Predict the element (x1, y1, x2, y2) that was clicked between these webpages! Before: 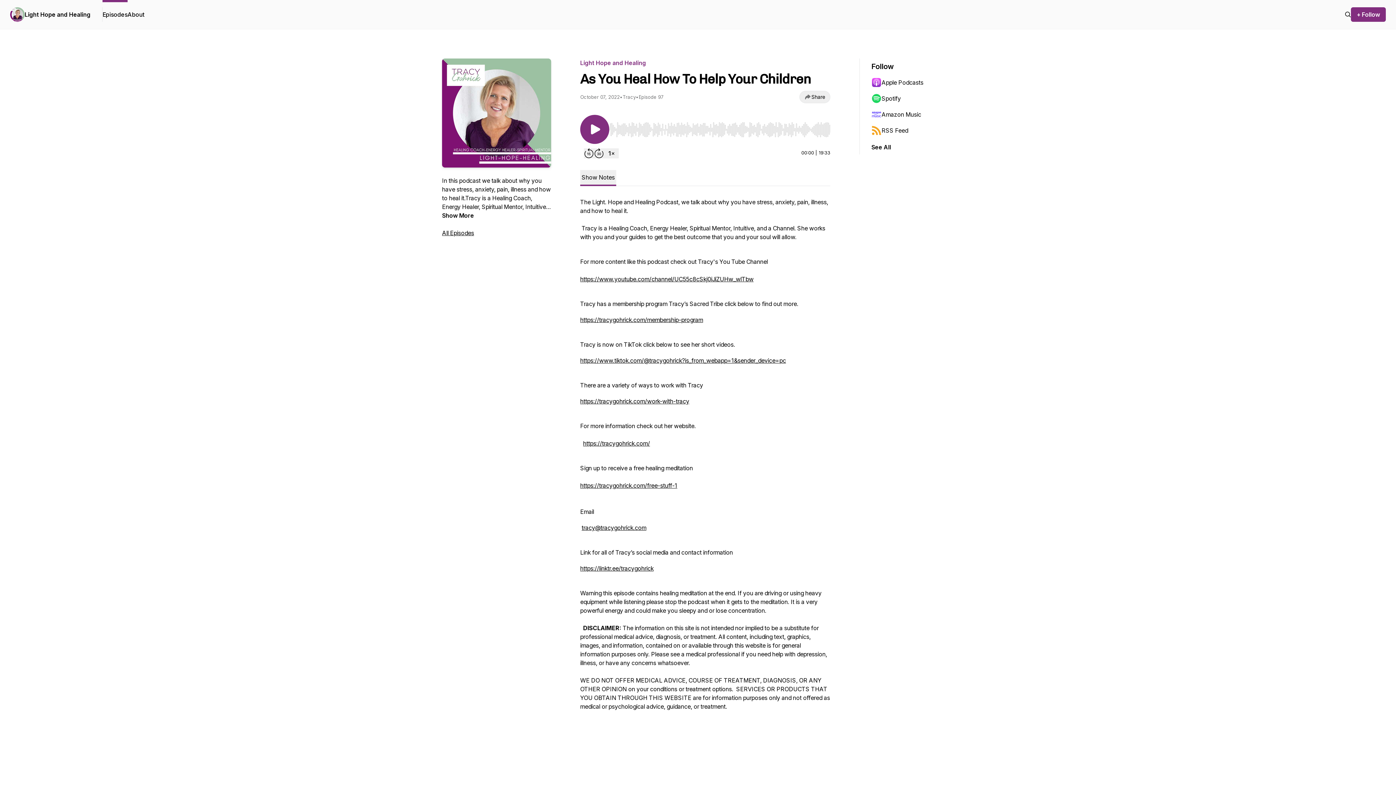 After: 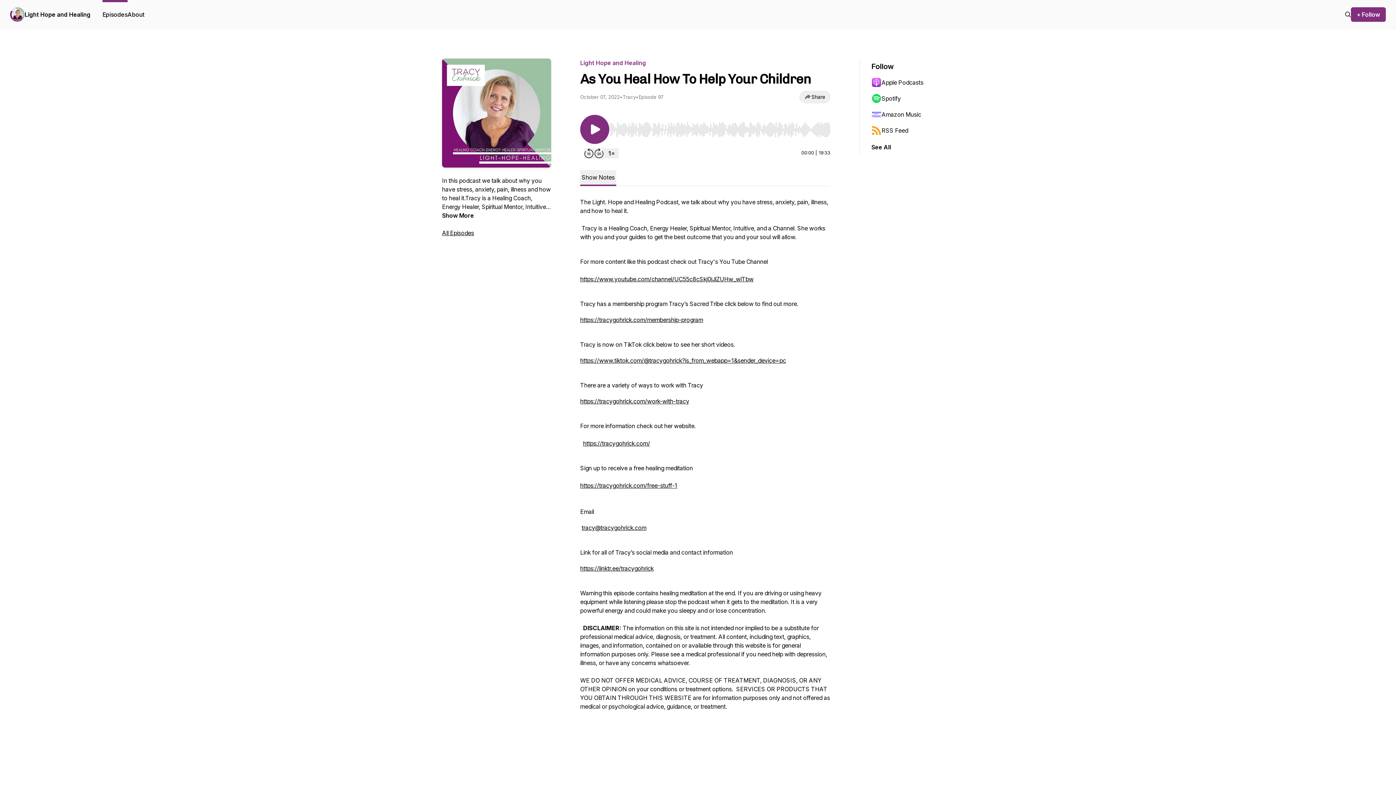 Action: bbox: (871, 90, 942, 106) label: Spotify